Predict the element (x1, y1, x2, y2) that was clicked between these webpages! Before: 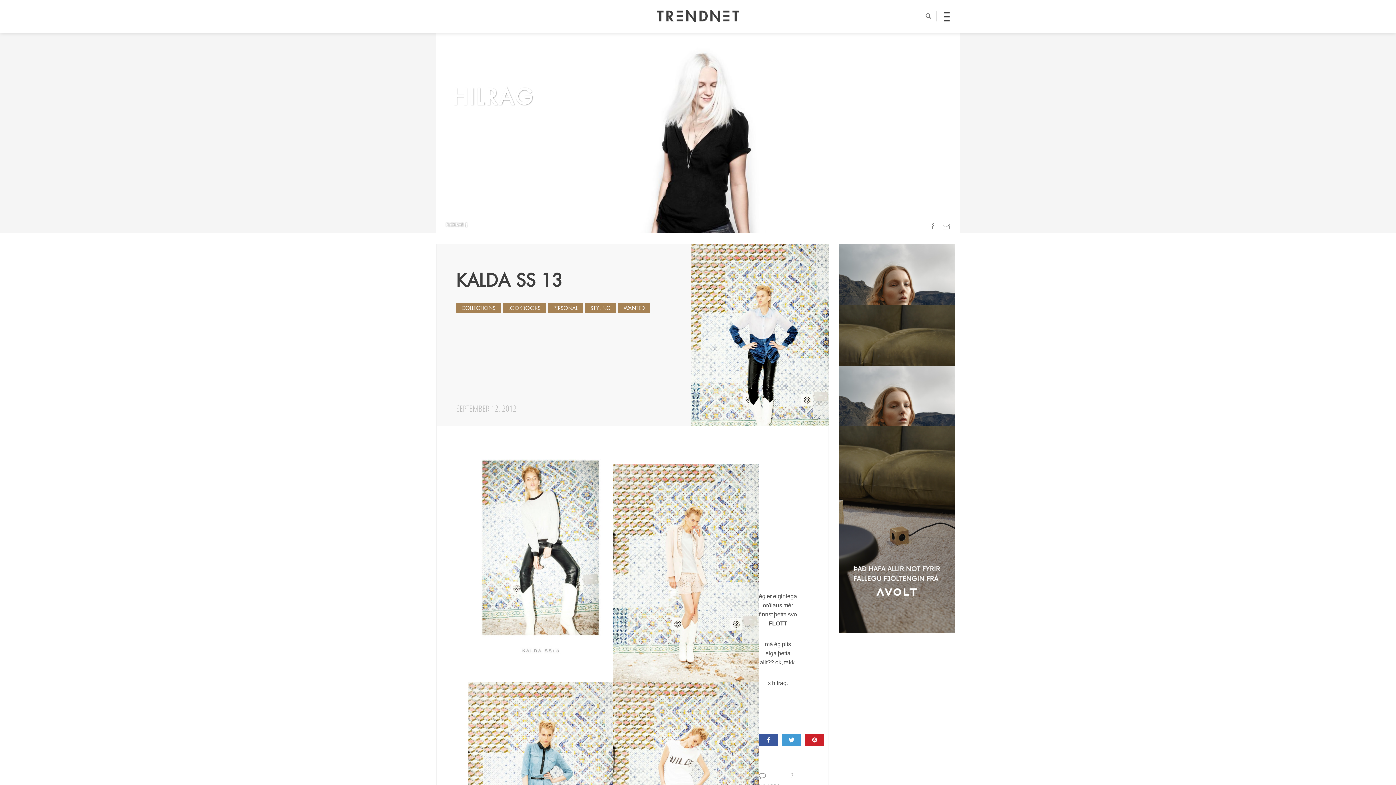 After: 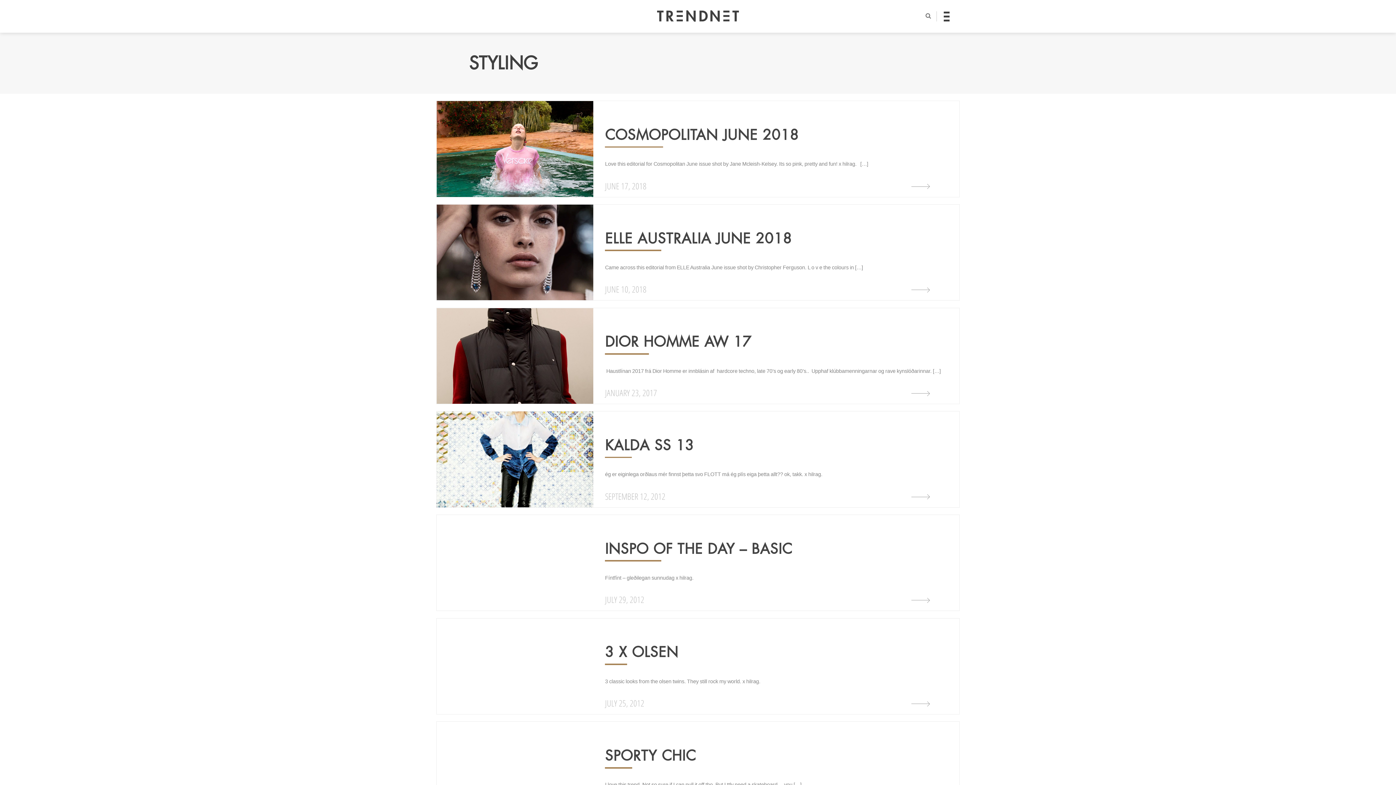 Action: bbox: (585, 303, 616, 313) label: STYLING